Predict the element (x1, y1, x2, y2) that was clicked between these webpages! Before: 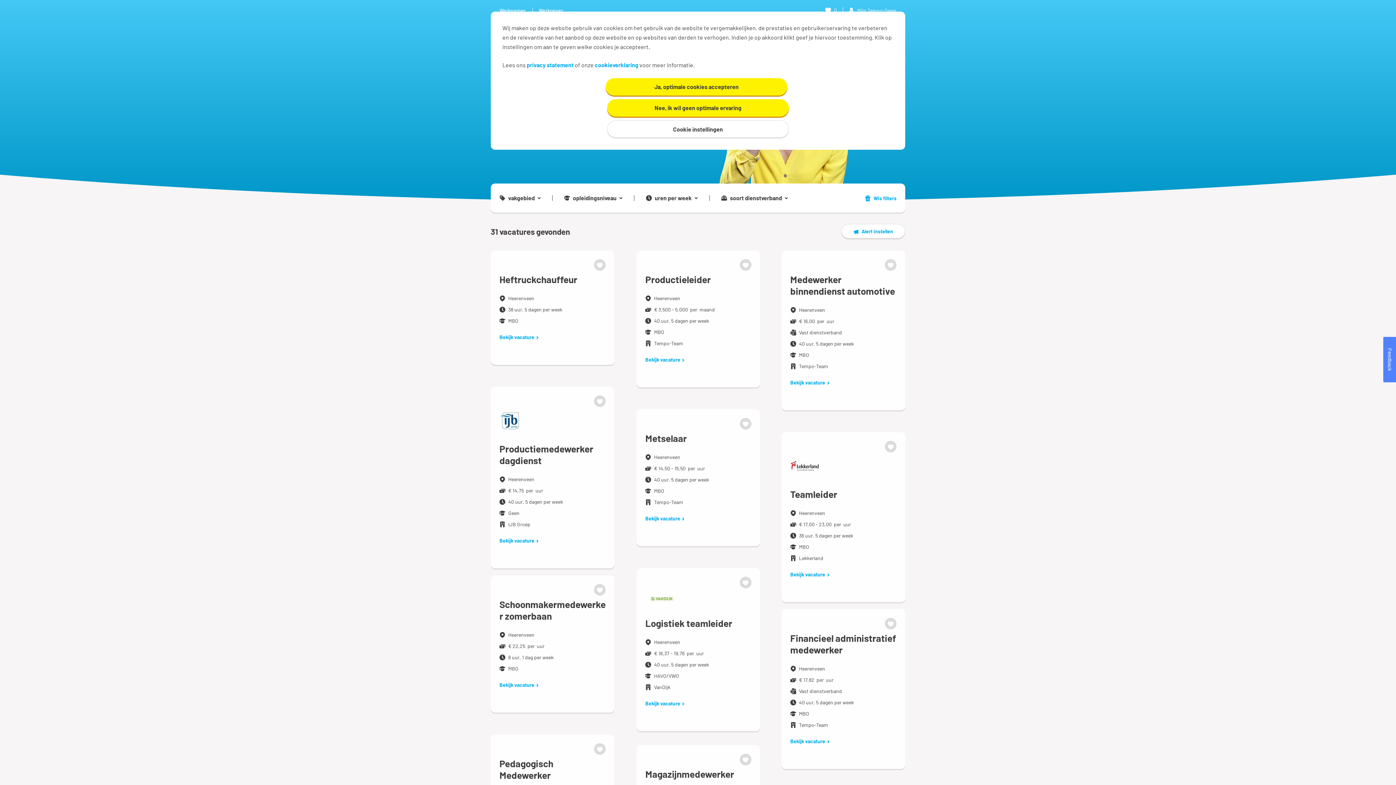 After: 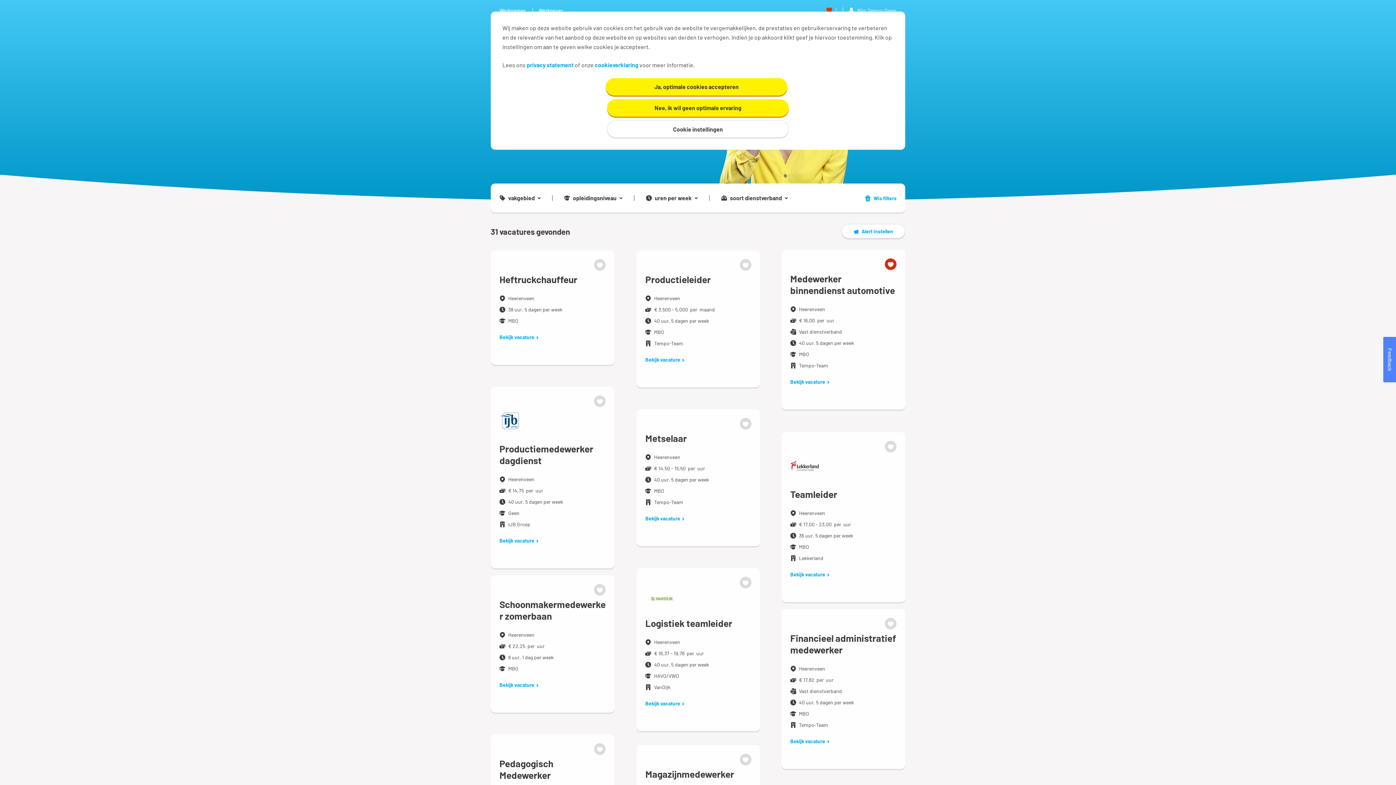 Action: bbox: (885, 259, 896, 270)